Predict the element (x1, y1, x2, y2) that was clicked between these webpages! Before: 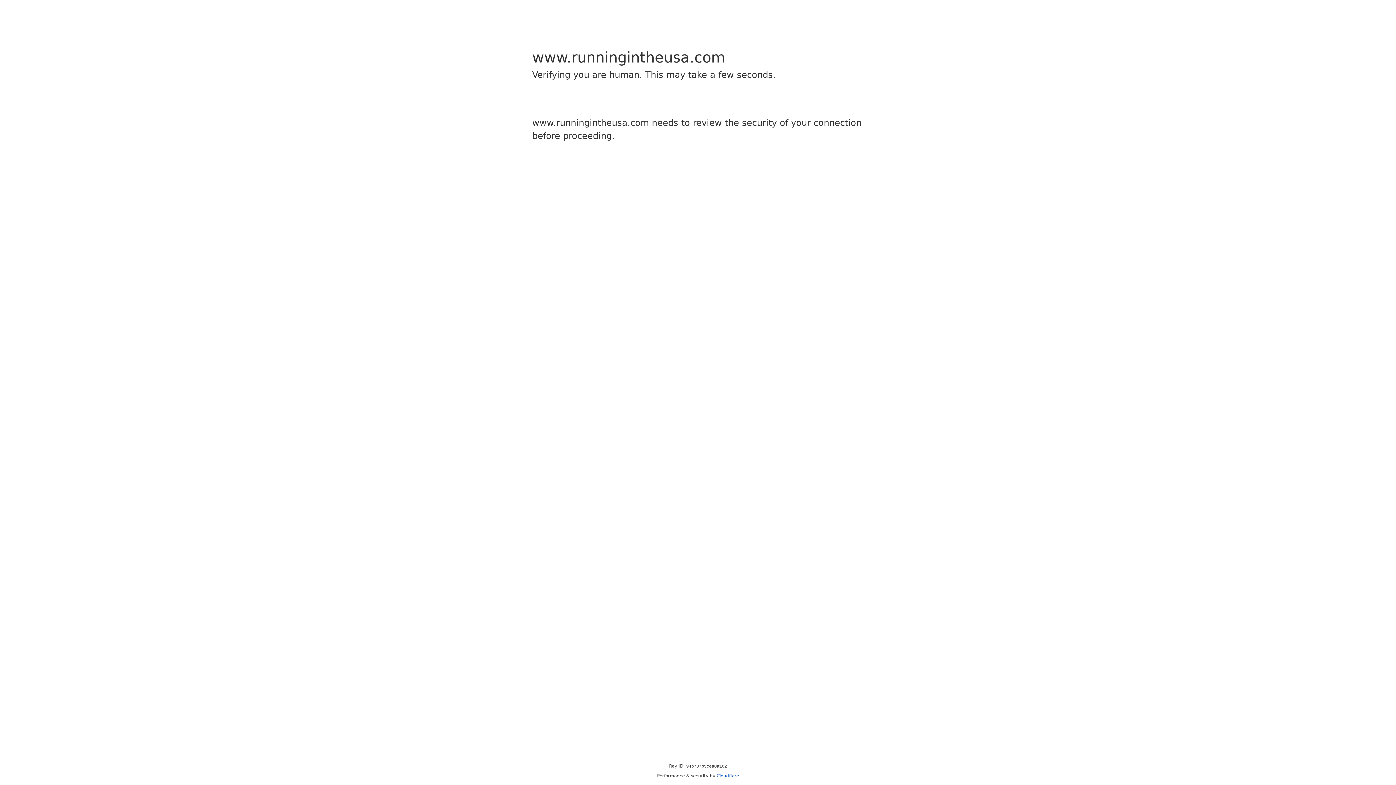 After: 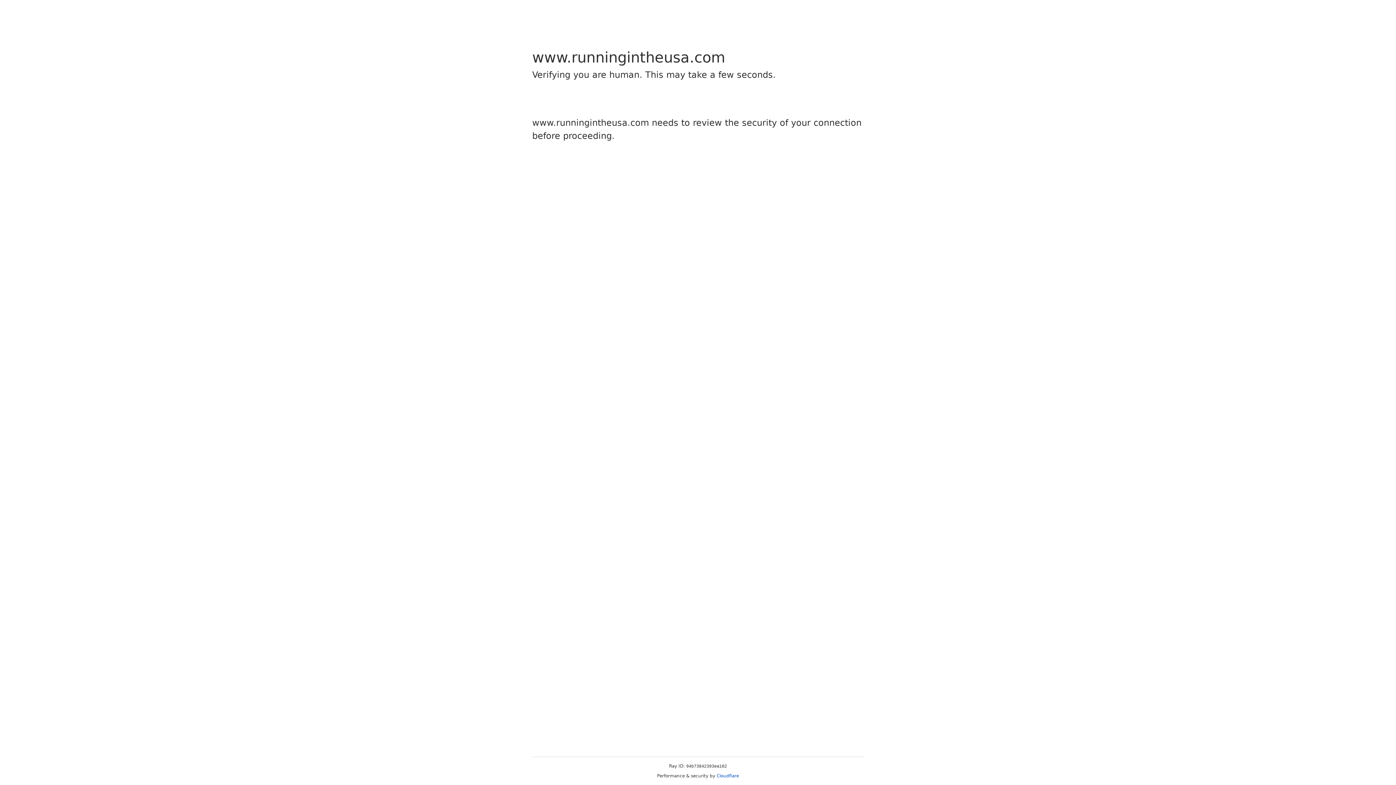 Action: bbox: (716, 773, 739, 778) label: Cloudflare